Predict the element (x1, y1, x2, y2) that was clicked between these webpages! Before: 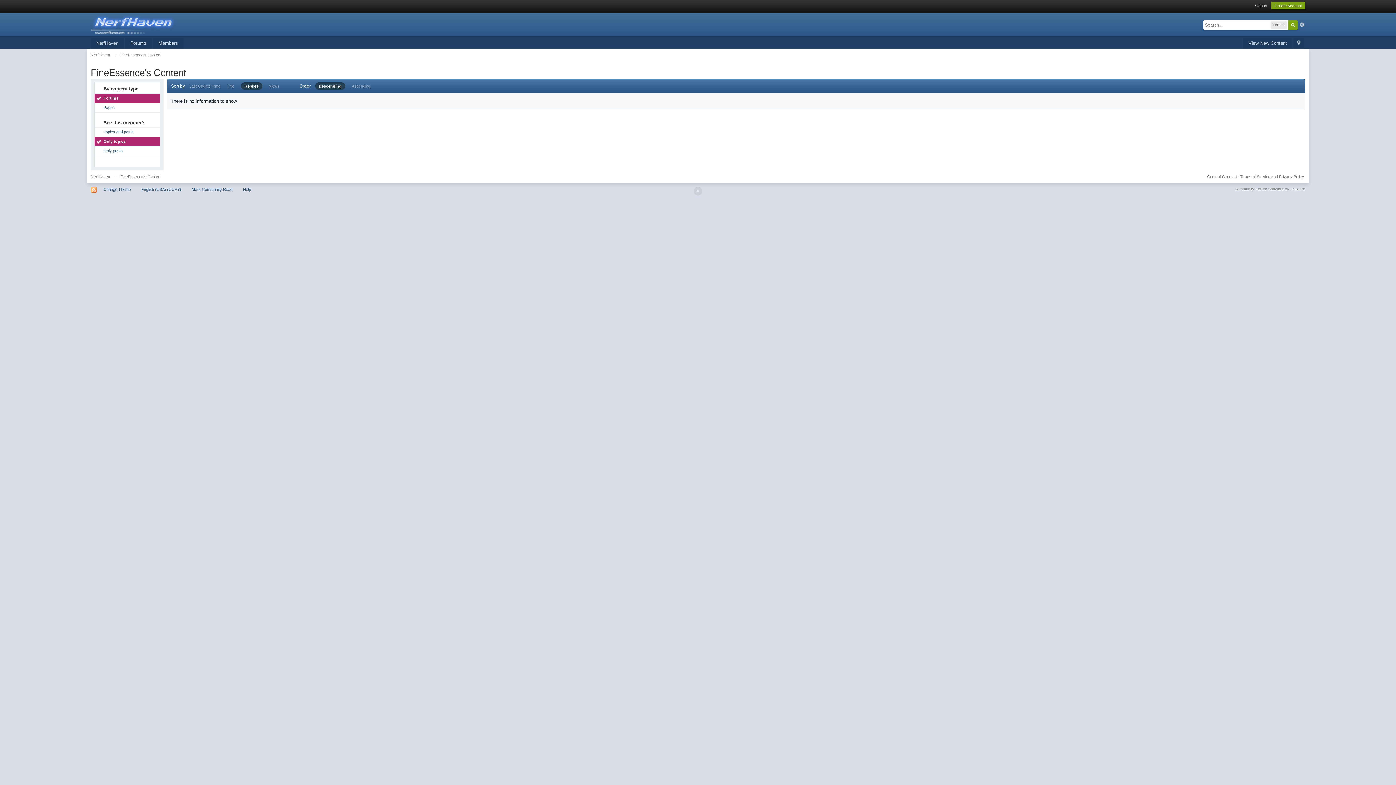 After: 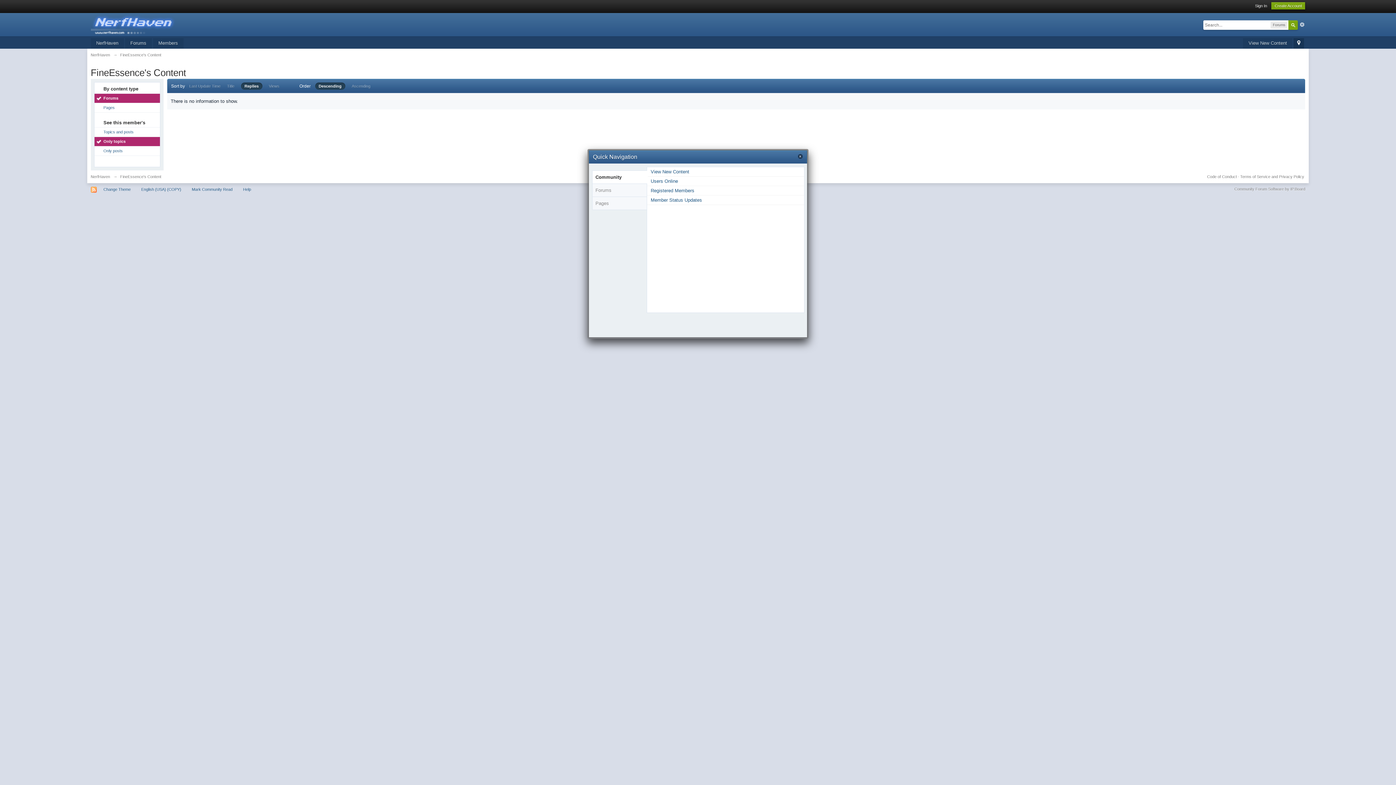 Action: label:   bbox: (1293, 38, 1304, 48)